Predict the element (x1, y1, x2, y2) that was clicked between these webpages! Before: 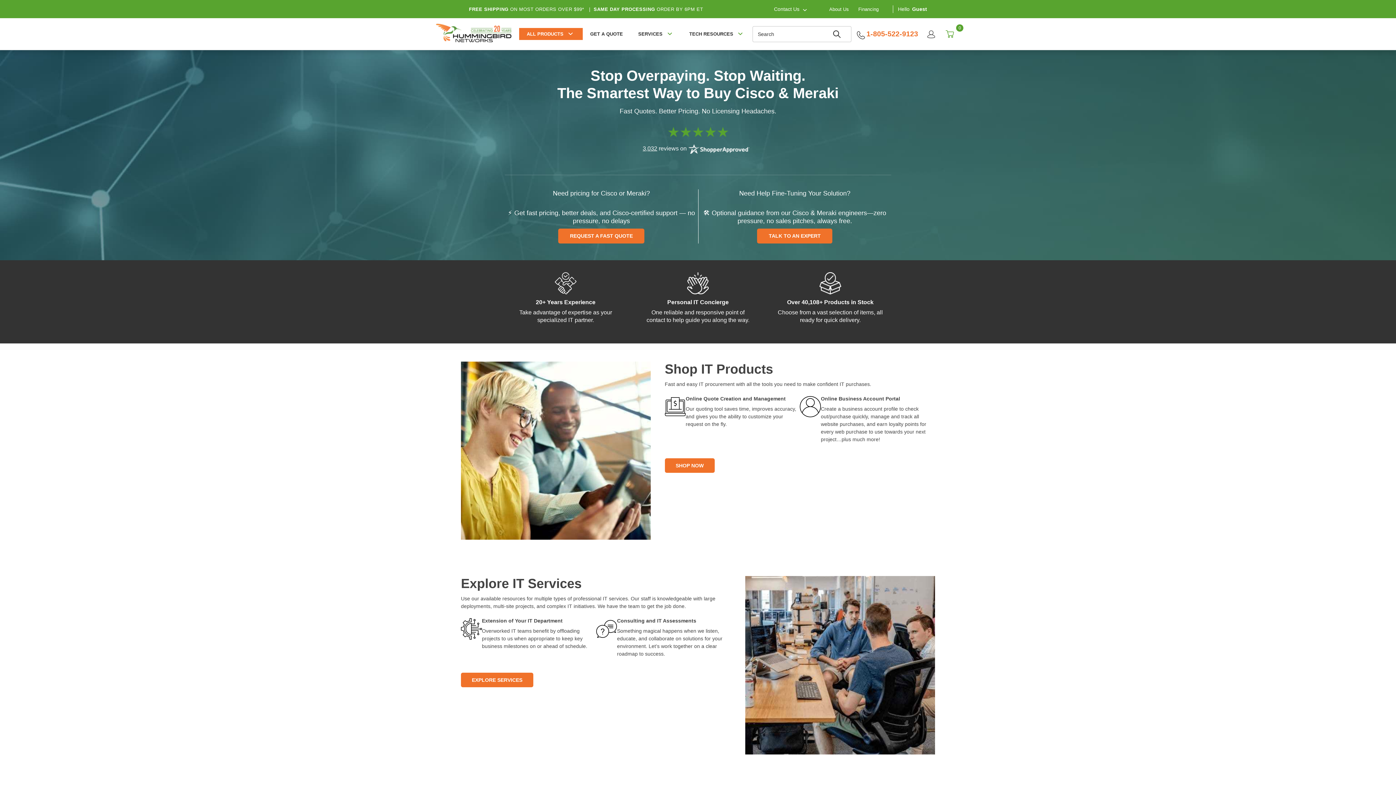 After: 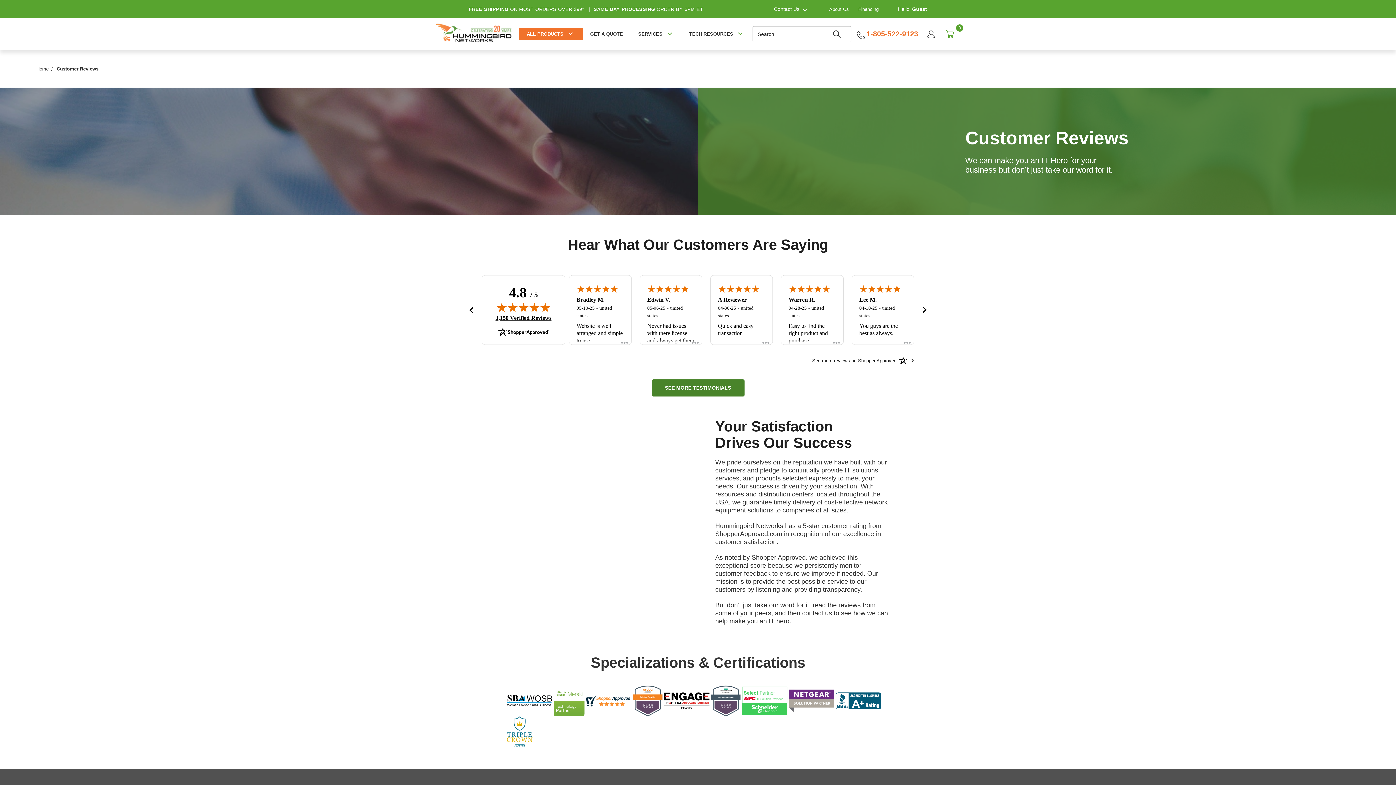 Action: label: 3,032 bbox: (642, 145, 657, 151)